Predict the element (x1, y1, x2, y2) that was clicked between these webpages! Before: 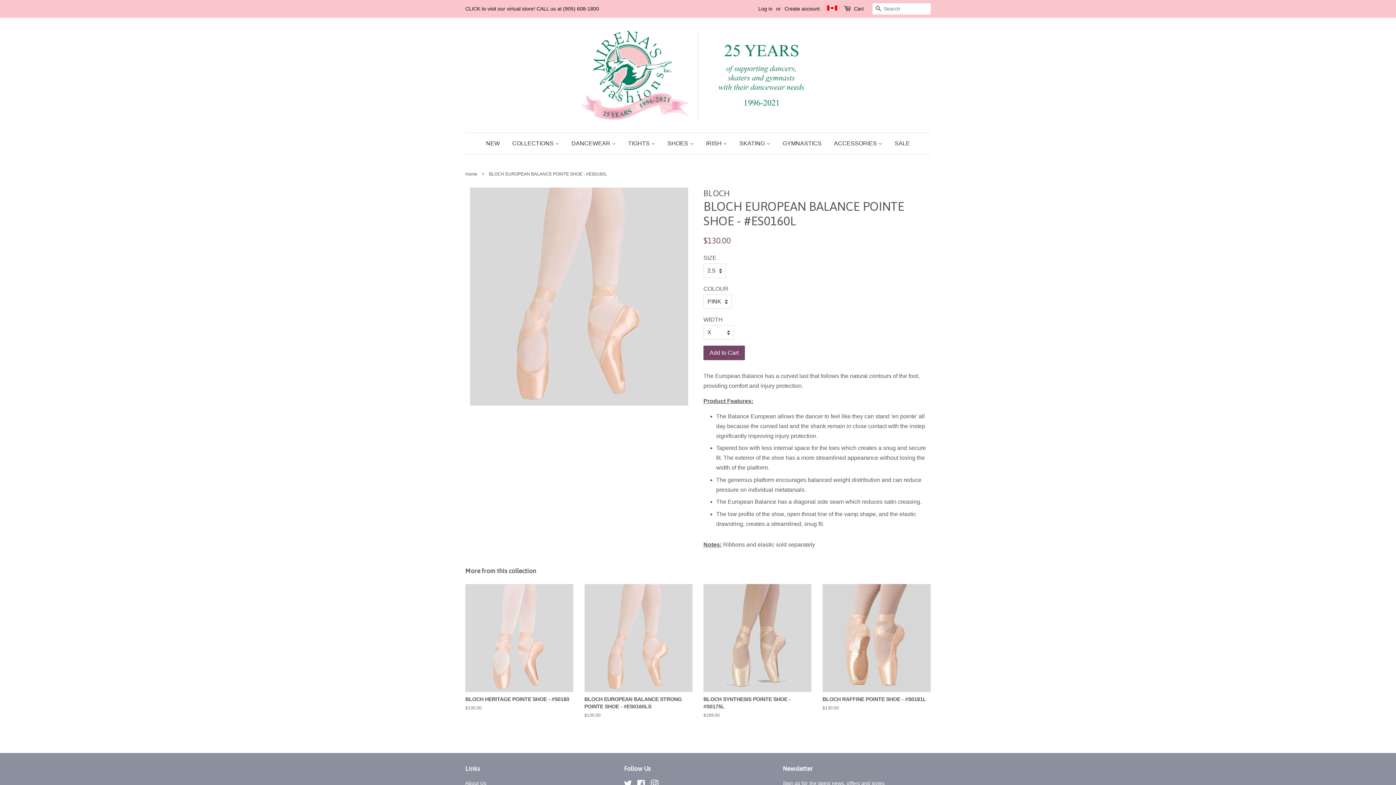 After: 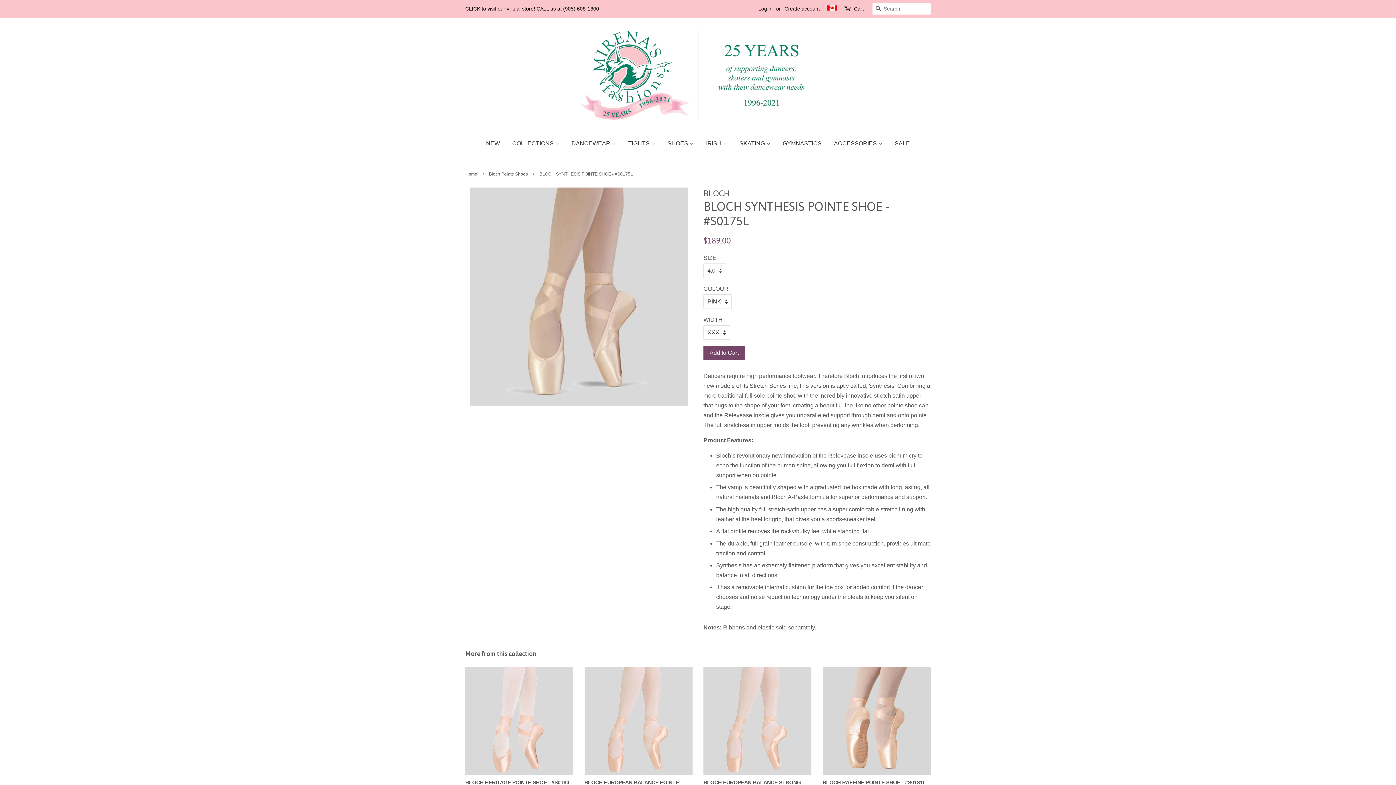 Action: label: BLOCH SYNTHESIS POINTE SHOE - #S0175L

Regular price
$189.00 bbox: (703, 584, 811, 731)